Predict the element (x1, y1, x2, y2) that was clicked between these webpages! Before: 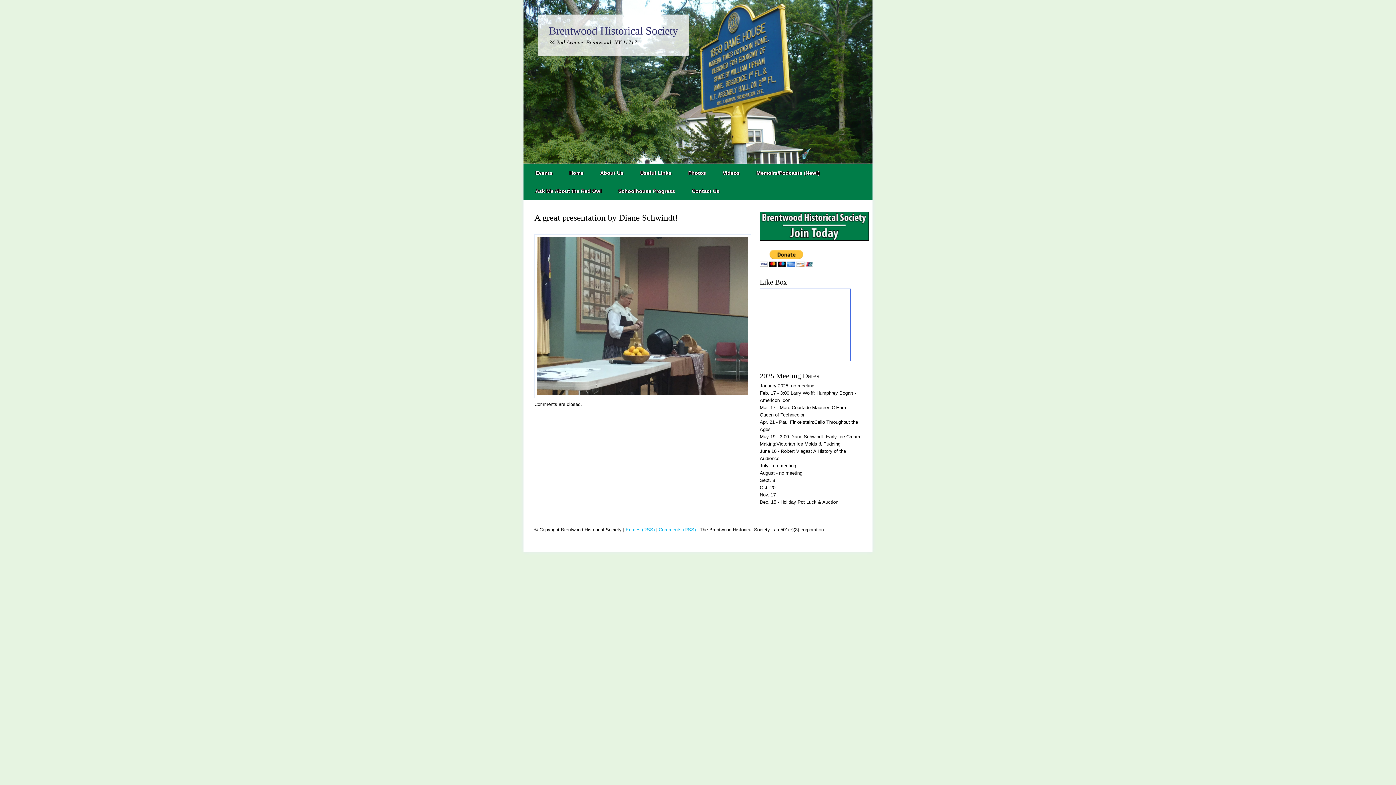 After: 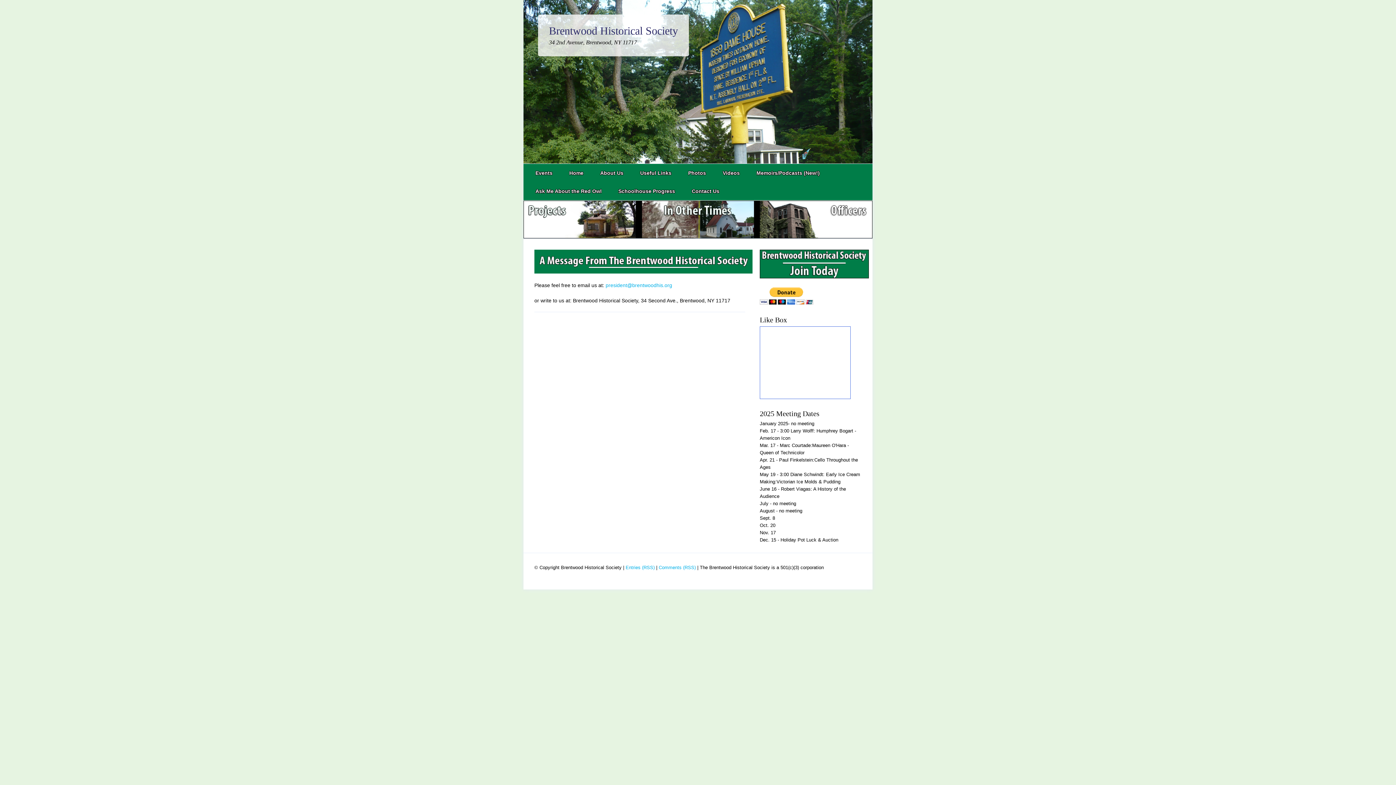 Action: bbox: (683, 182, 728, 200) label: Contact Us